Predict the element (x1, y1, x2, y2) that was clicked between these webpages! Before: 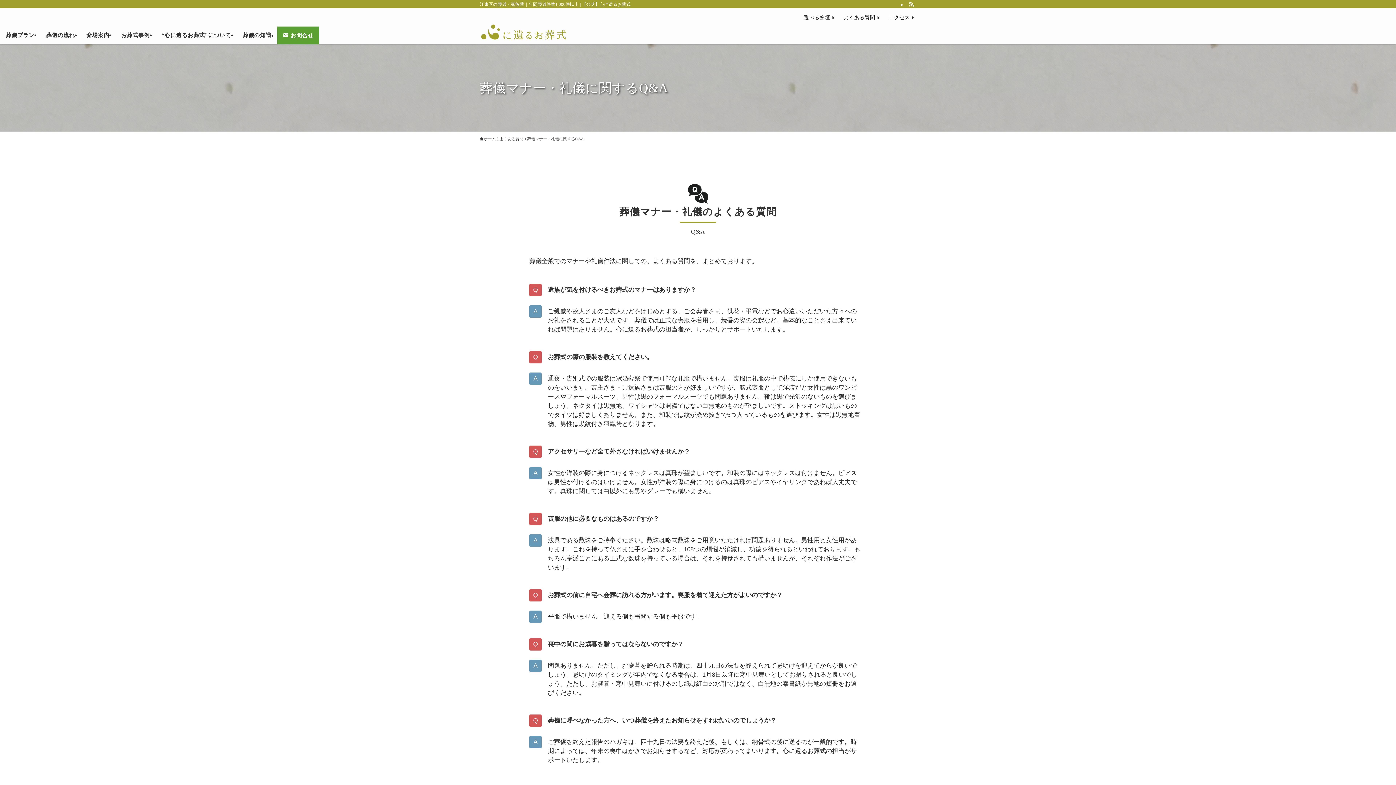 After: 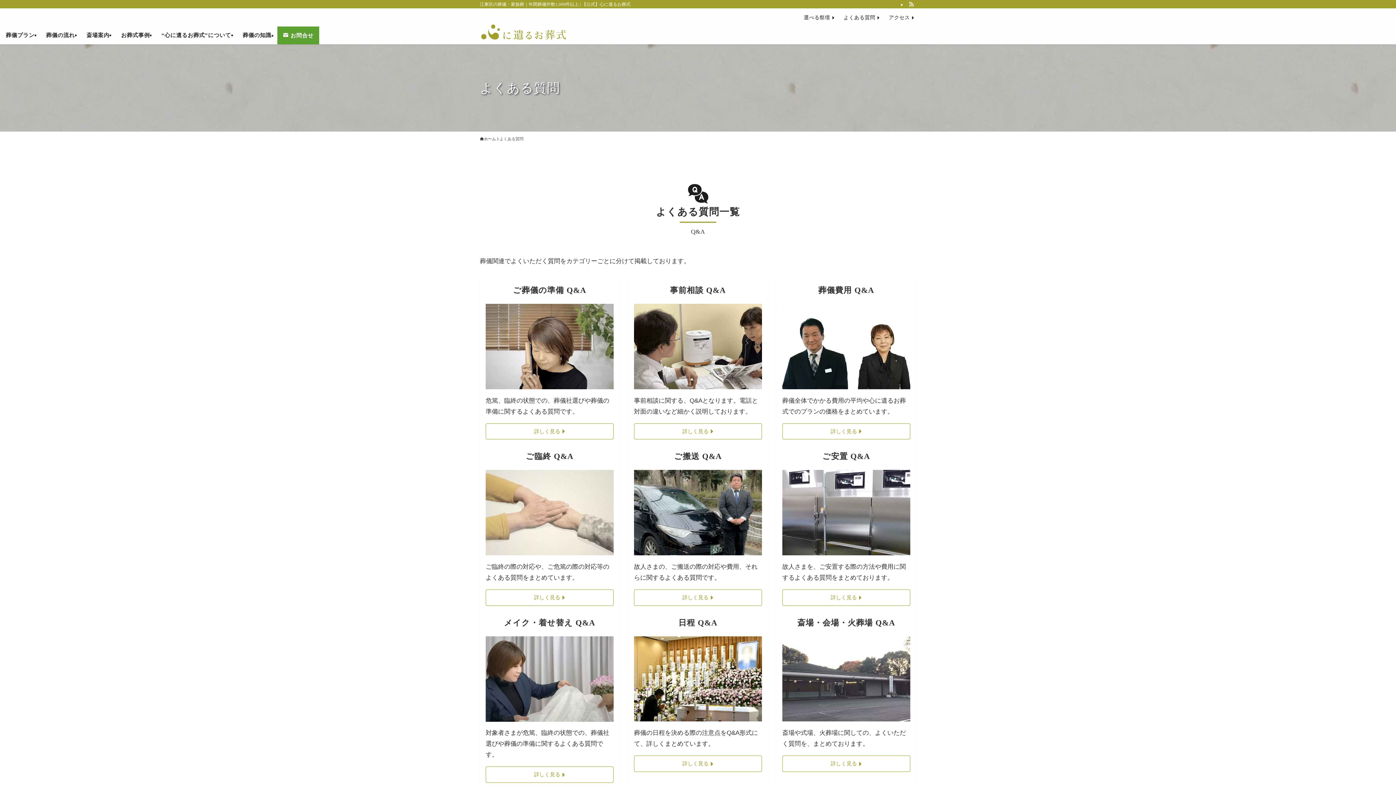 Action: label: よくある質問 bbox: (499, 136, 523, 142)